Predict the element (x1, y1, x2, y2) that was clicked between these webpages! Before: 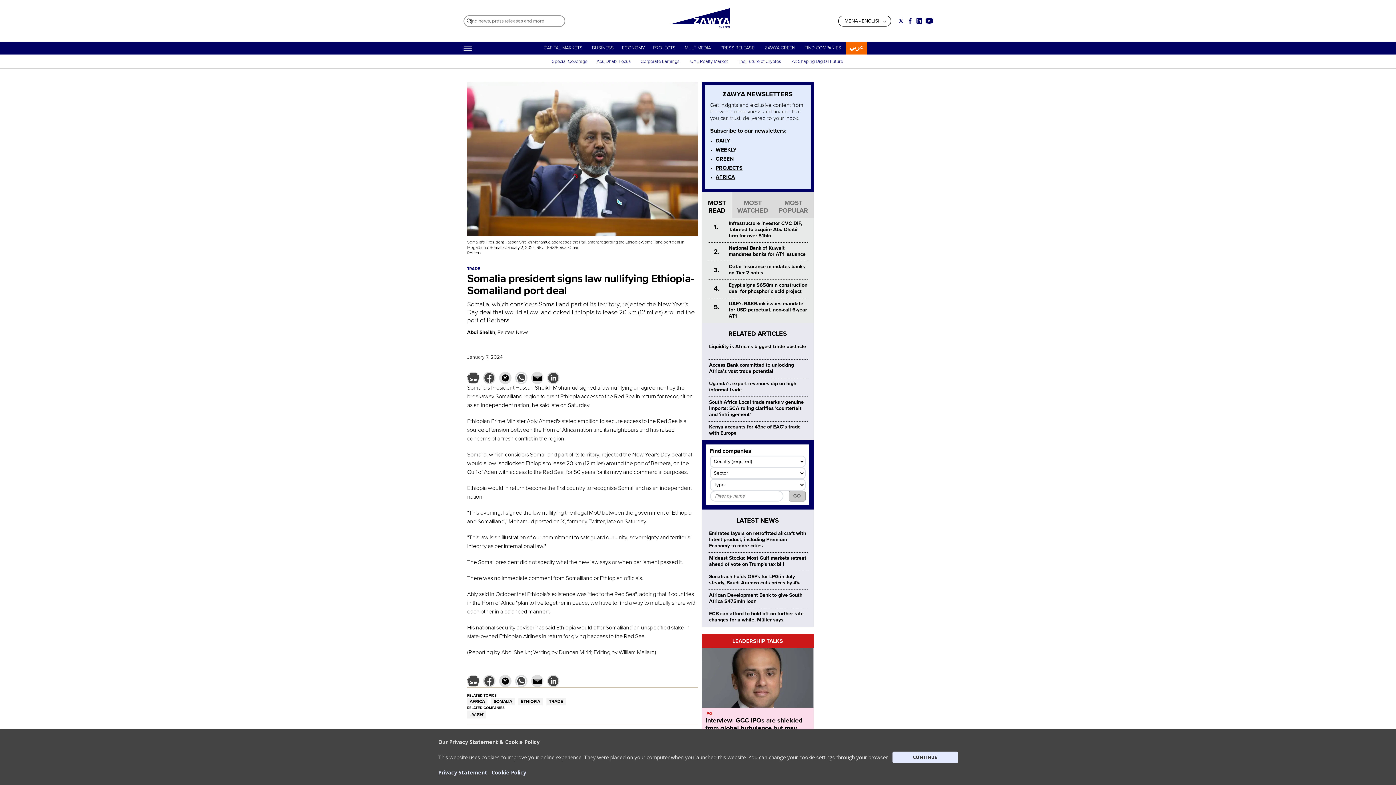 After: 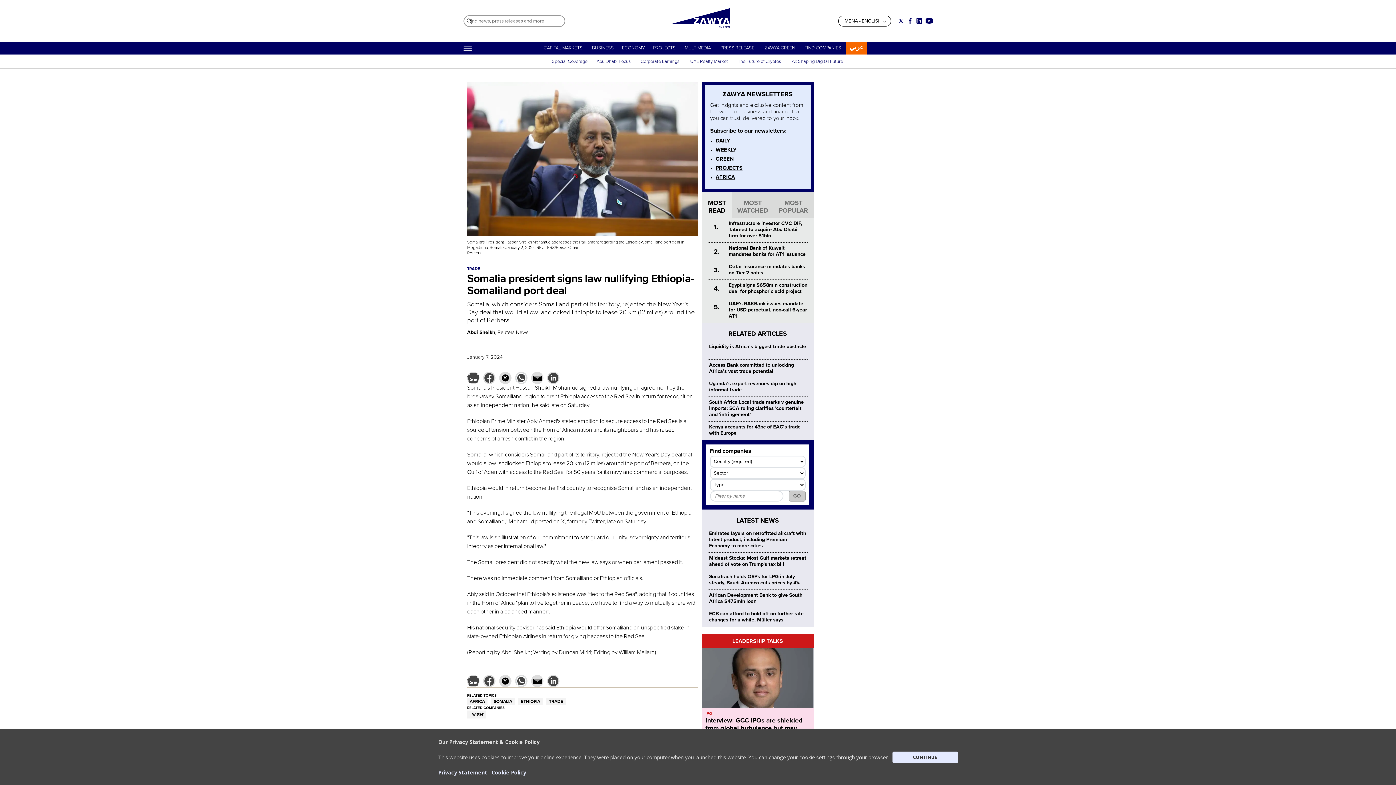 Action: bbox: (715, 146, 736, 153) label: WEEKLY